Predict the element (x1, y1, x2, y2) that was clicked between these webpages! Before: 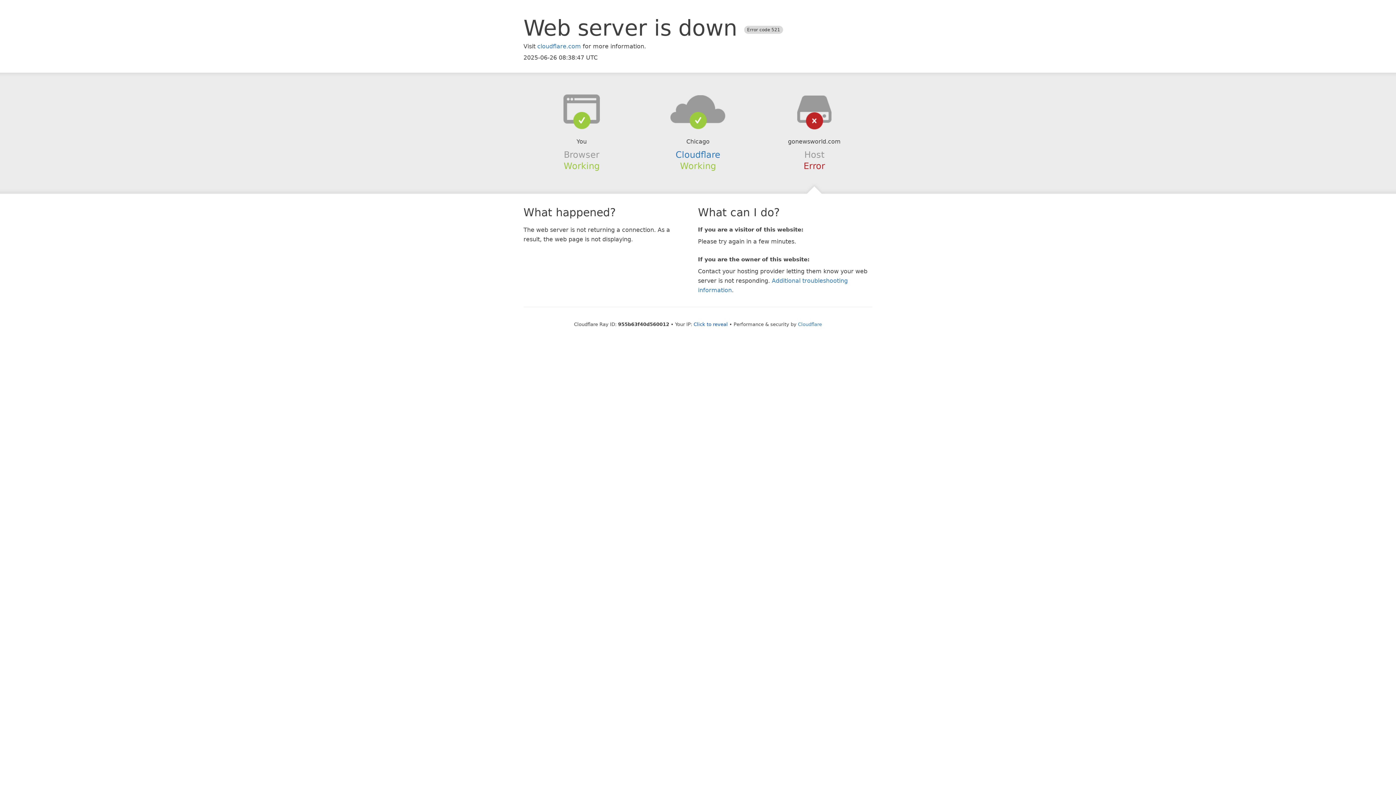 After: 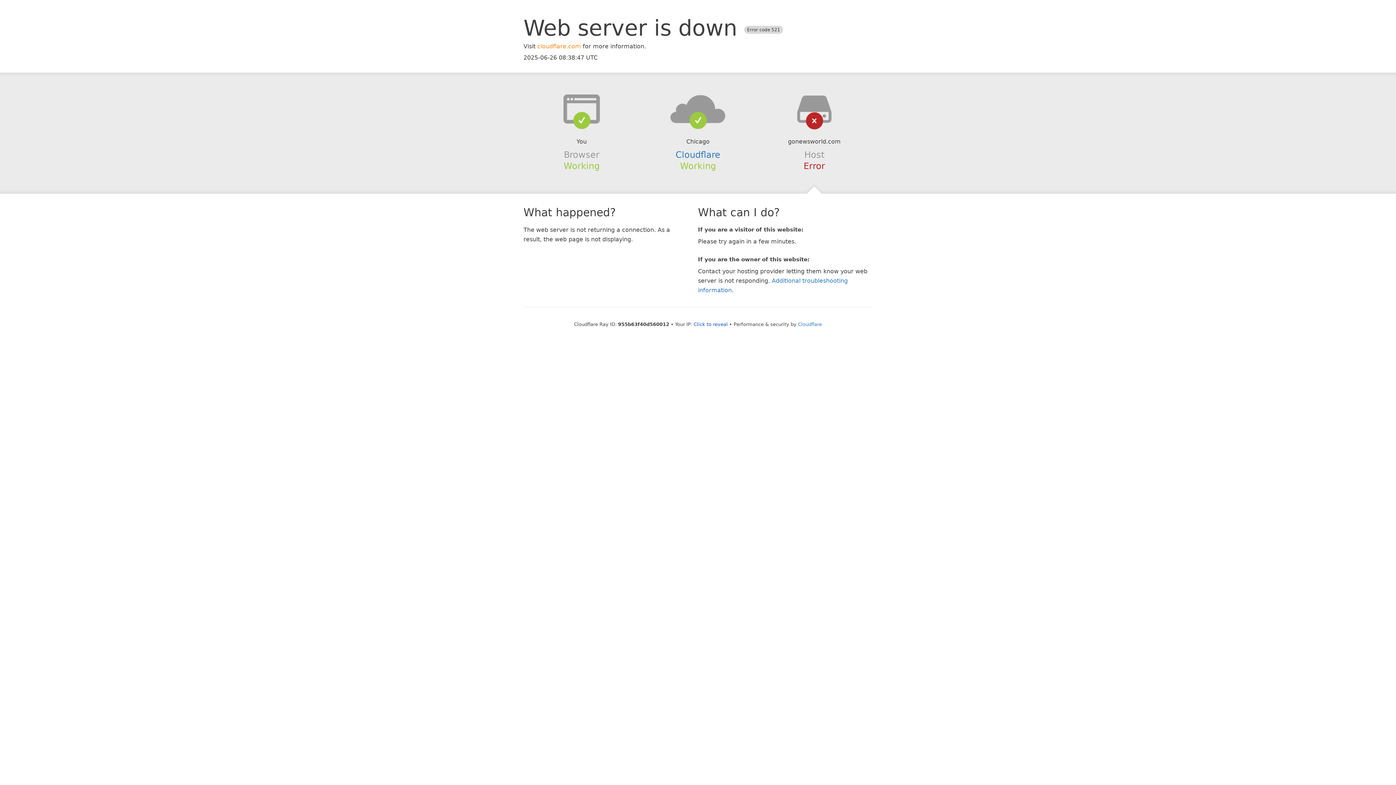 Action: label: cloudflare.com bbox: (537, 42, 581, 49)